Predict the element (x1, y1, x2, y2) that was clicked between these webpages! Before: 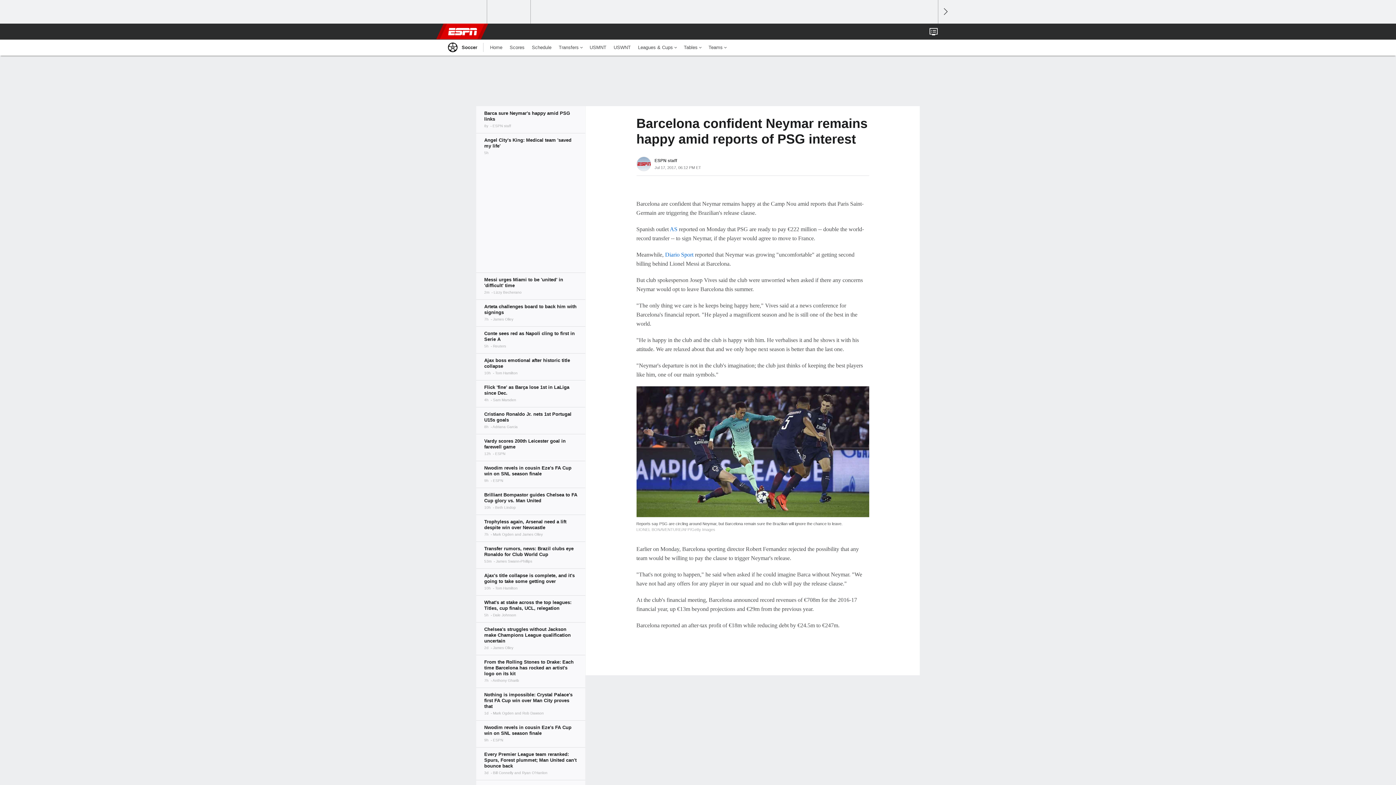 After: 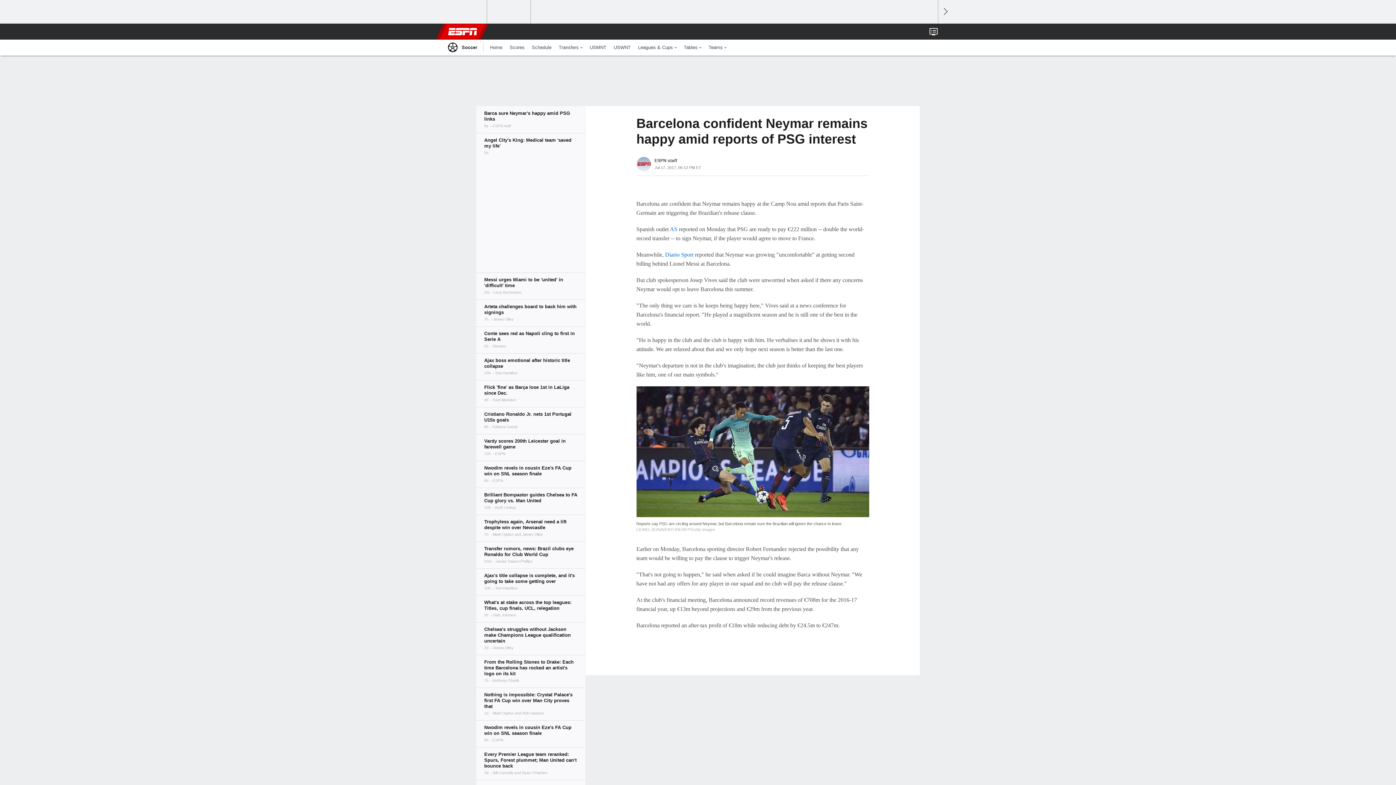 Action: label: Open Search bbox: (938, 23, 945, 39)